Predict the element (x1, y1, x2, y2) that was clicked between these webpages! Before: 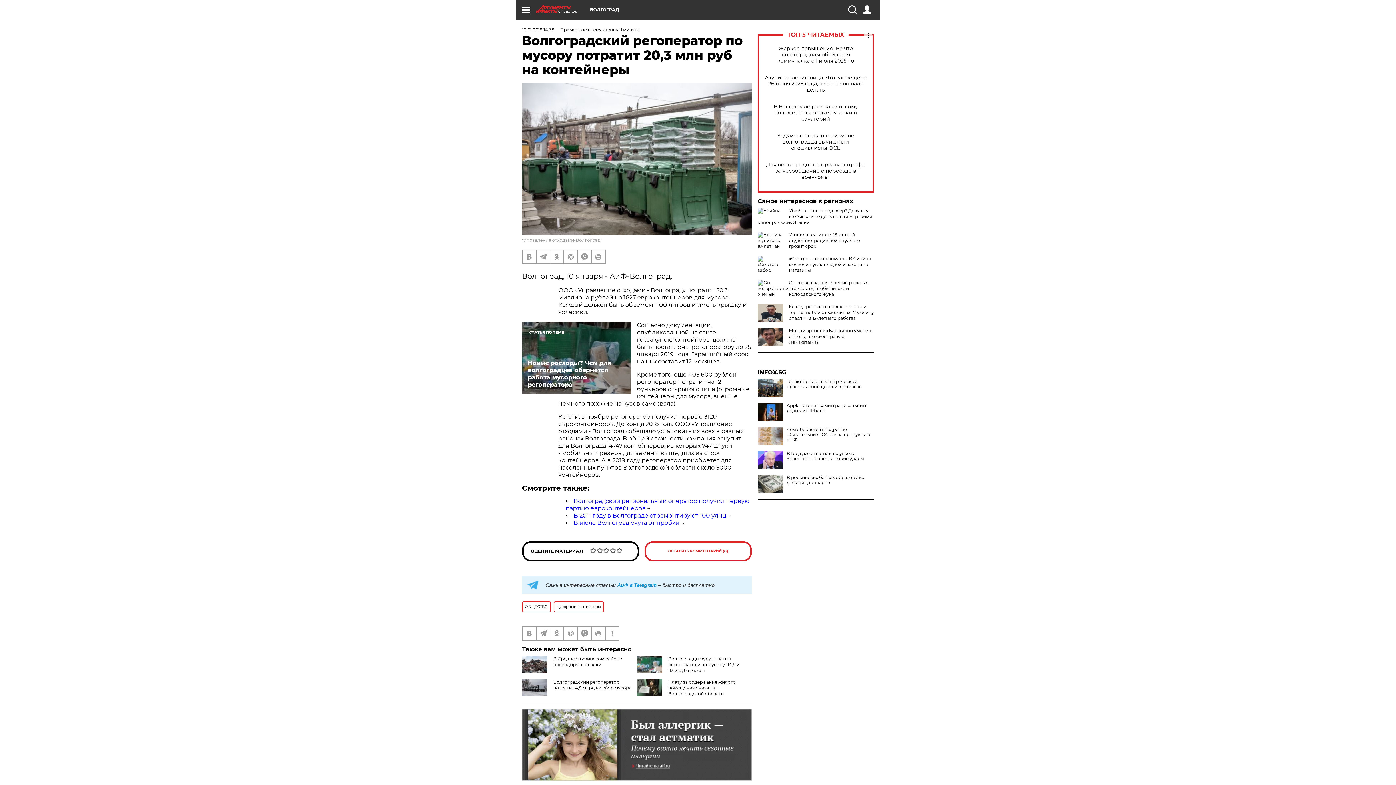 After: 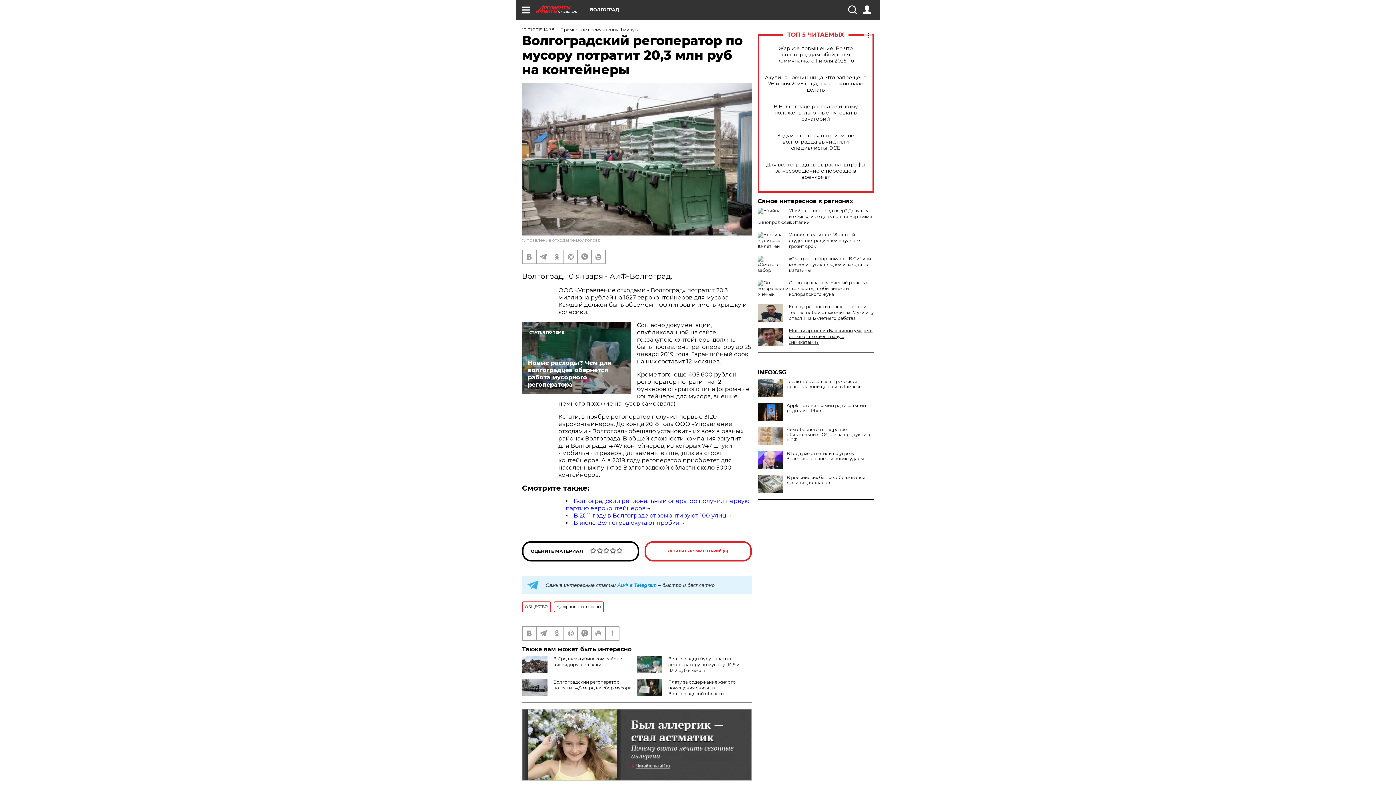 Action: label: Мог ли артист из Башкирии умереть от того, что съел траву с химикатами? bbox: (789, 328, 872, 345)